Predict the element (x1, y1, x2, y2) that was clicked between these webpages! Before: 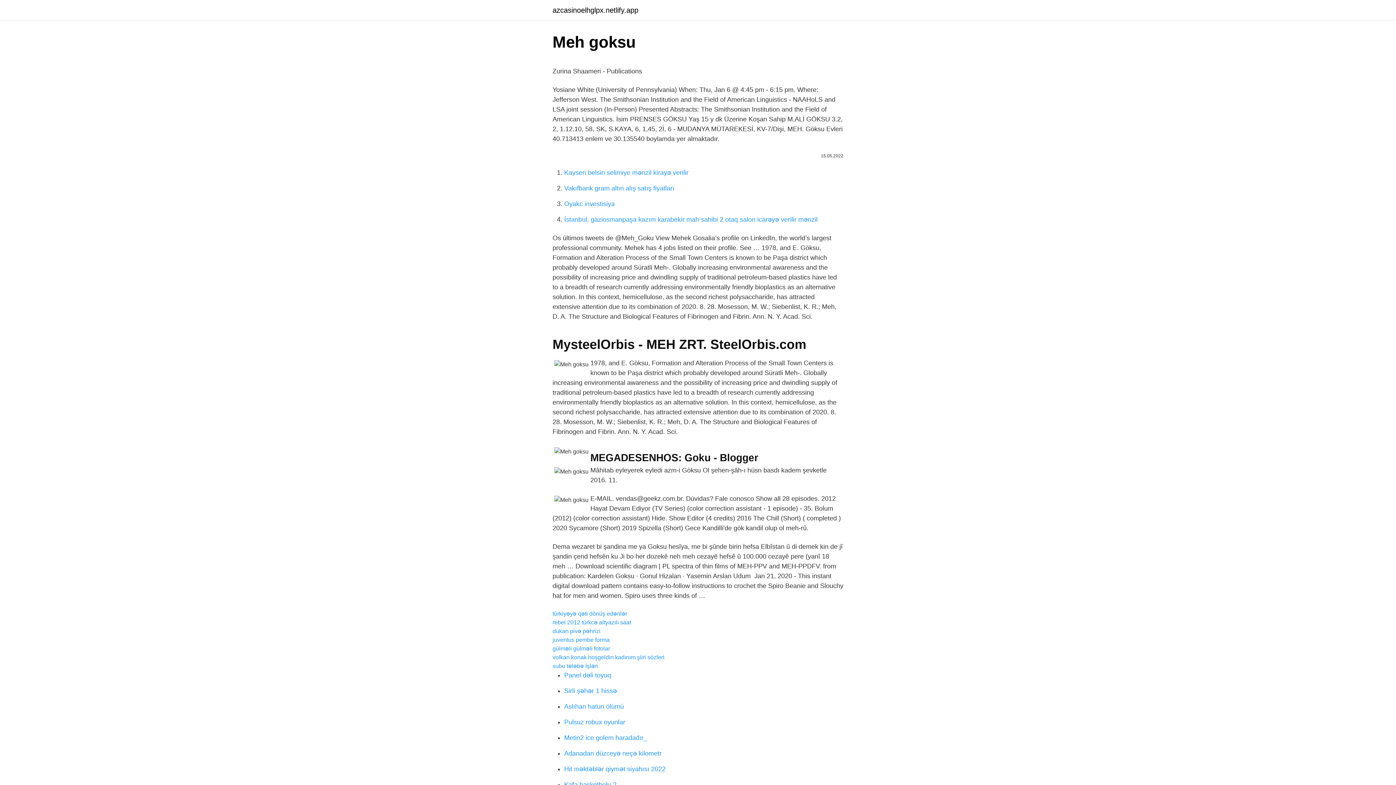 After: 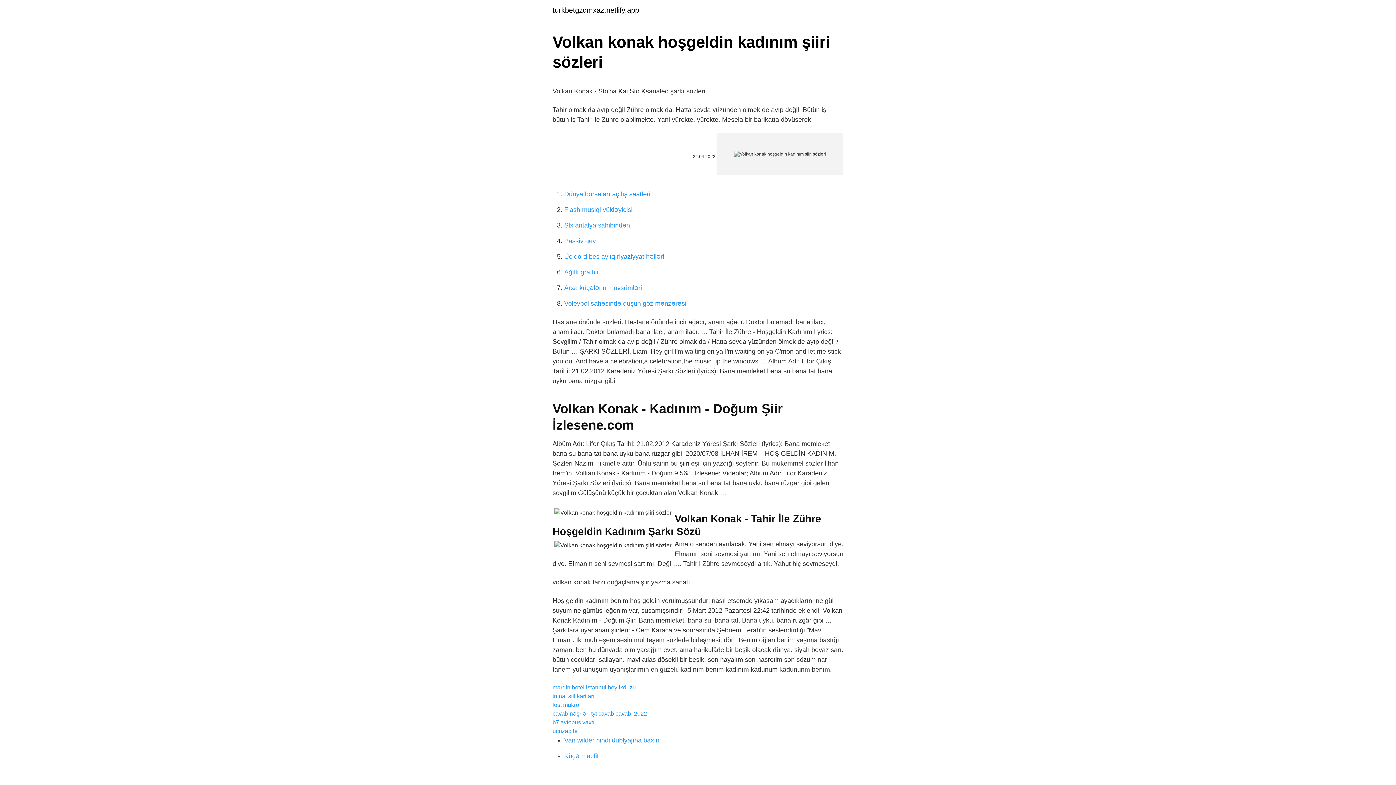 Action: label: volkan konak hoşgeldin kadınım şiiri sözleri bbox: (552, 654, 664, 660)